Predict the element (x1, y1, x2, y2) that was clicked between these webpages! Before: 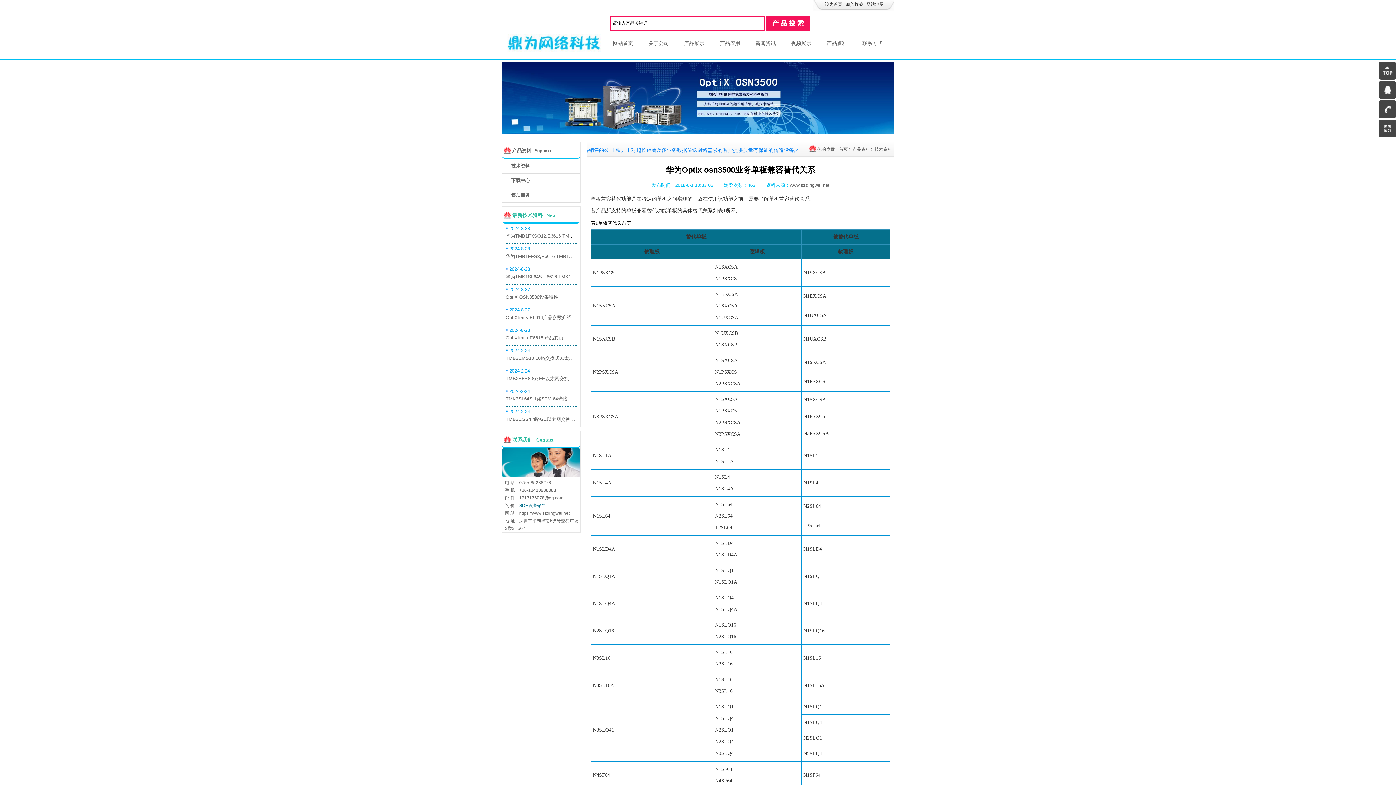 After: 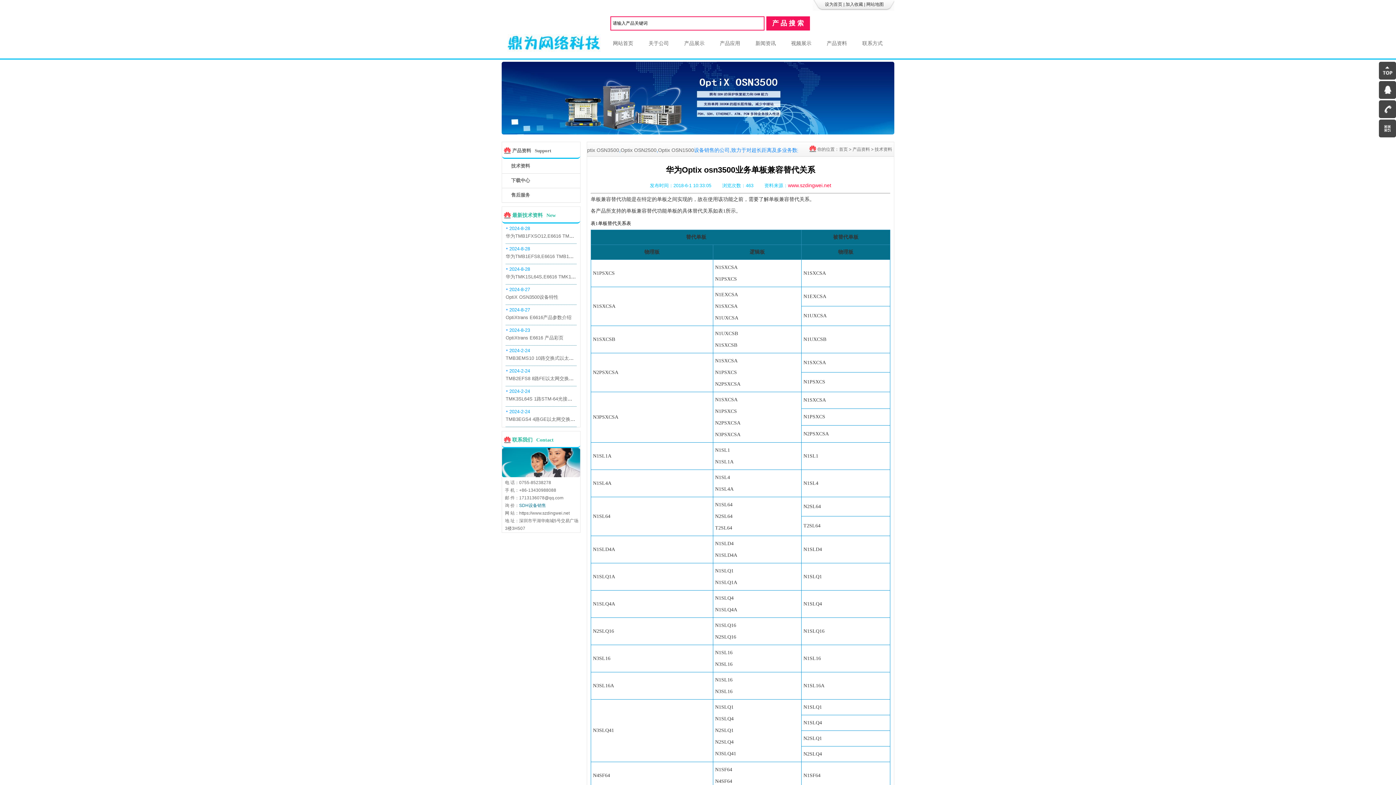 Action: bbox: (790, 182, 829, 188) label: www.szdingwei.net